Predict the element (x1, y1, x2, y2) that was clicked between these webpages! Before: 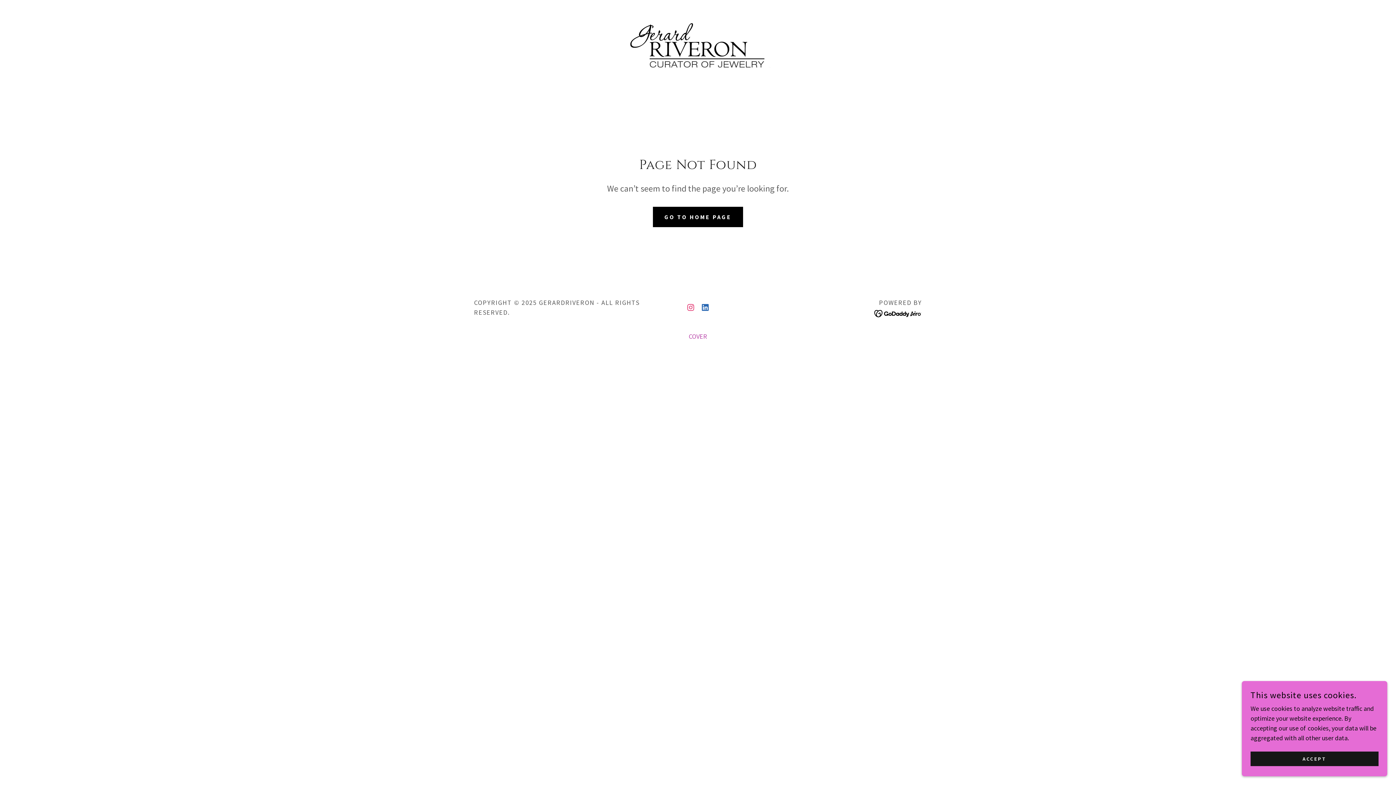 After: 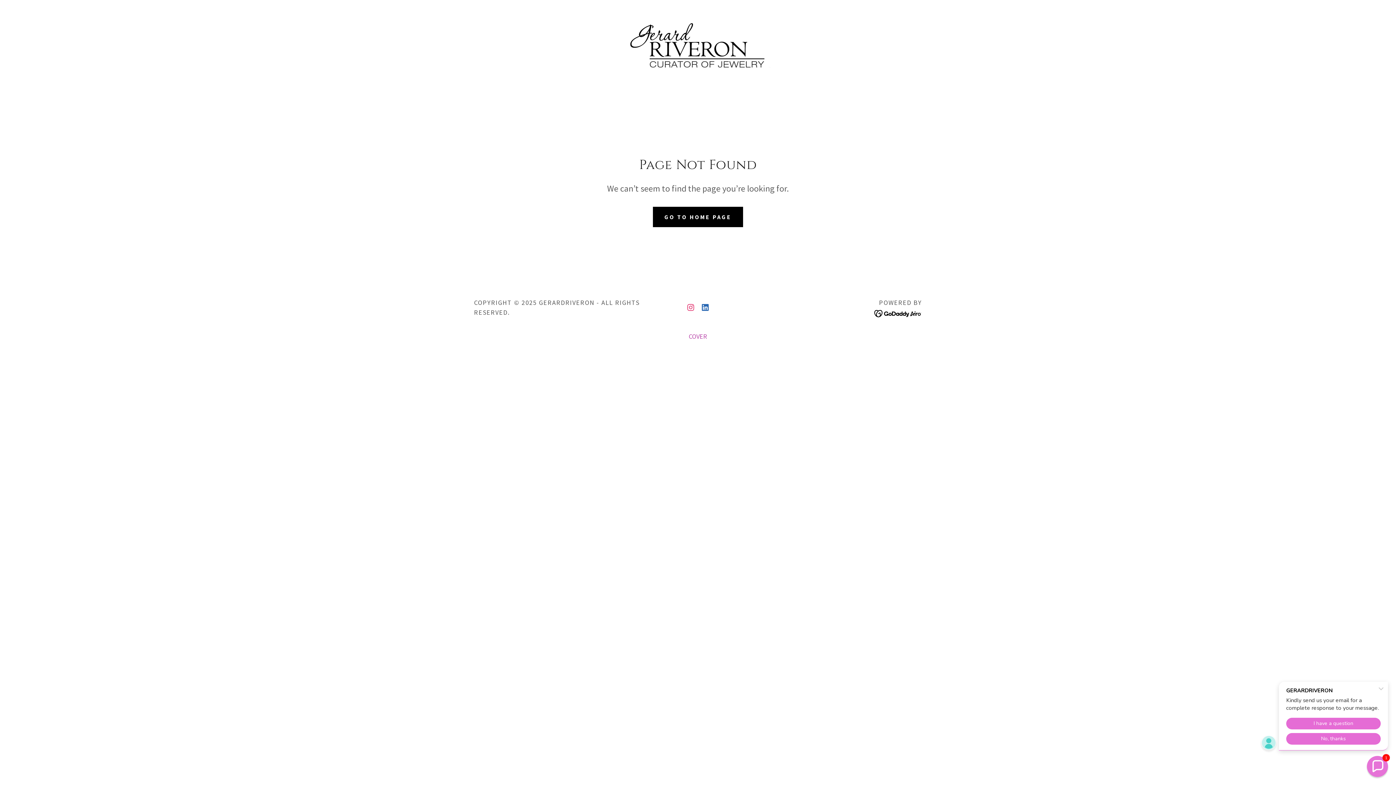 Action: bbox: (1250, 752, 1378, 766) label: ACCEPT